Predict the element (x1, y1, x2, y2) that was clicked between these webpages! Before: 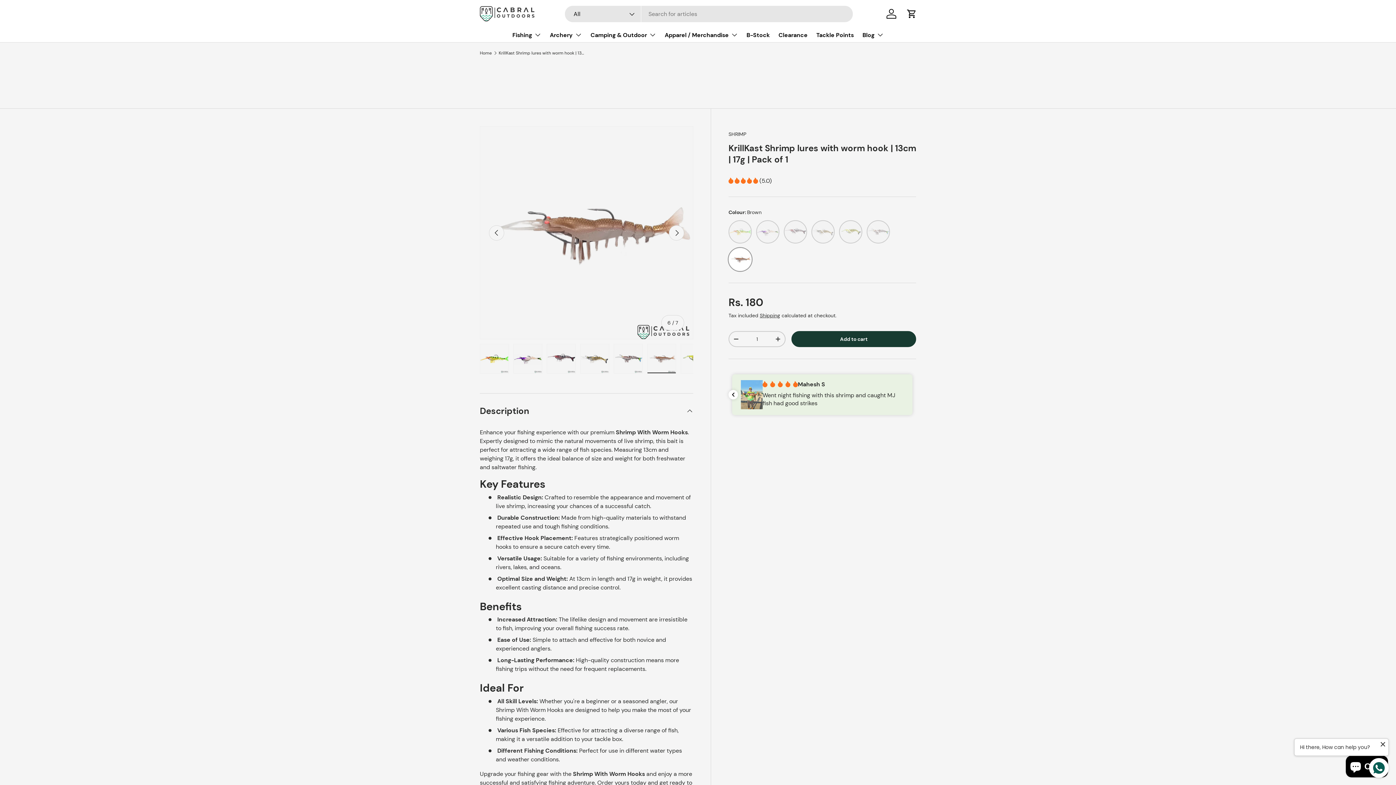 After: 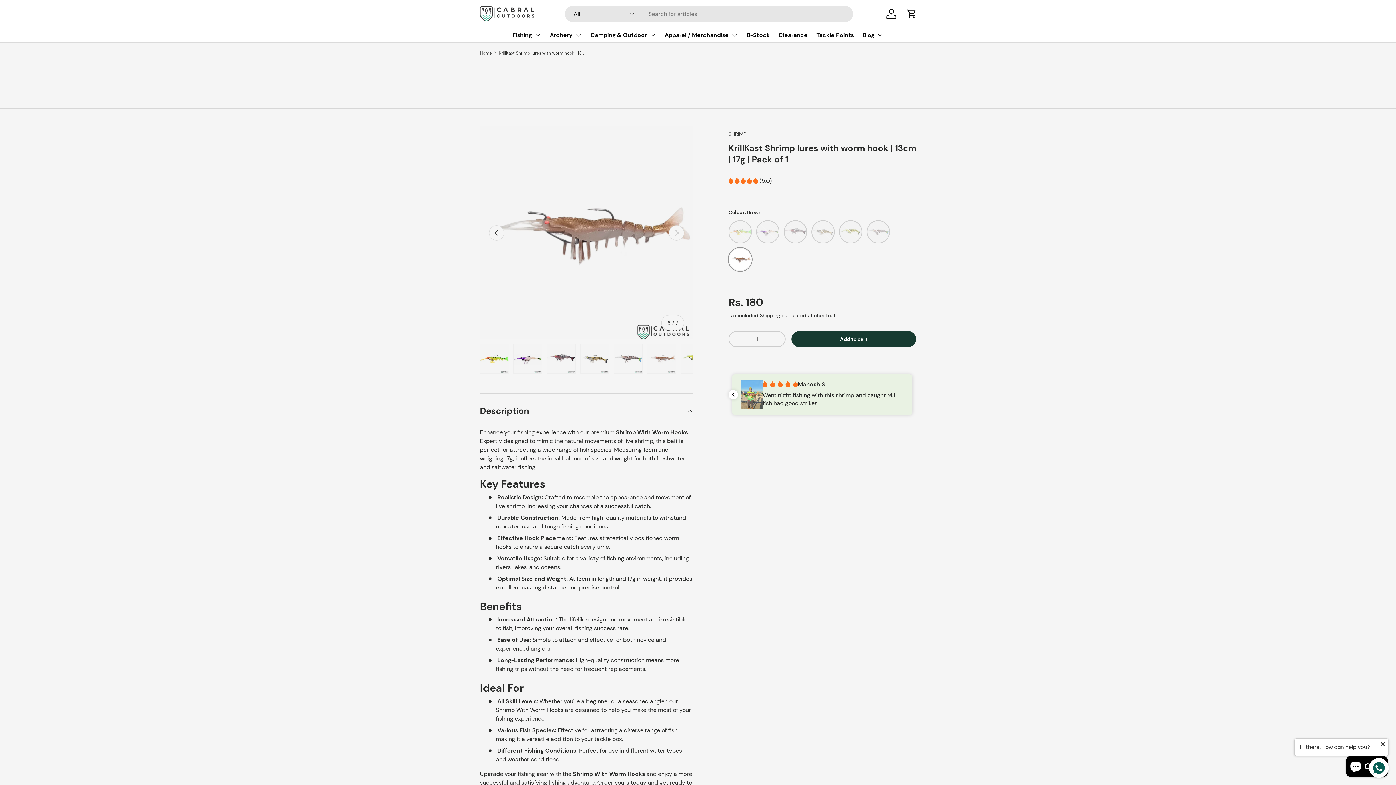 Action: bbox: (498, 50, 586, 55) label: KrillKast Shrimp lures with worm hook | 13cm | 17g | Pack of 1